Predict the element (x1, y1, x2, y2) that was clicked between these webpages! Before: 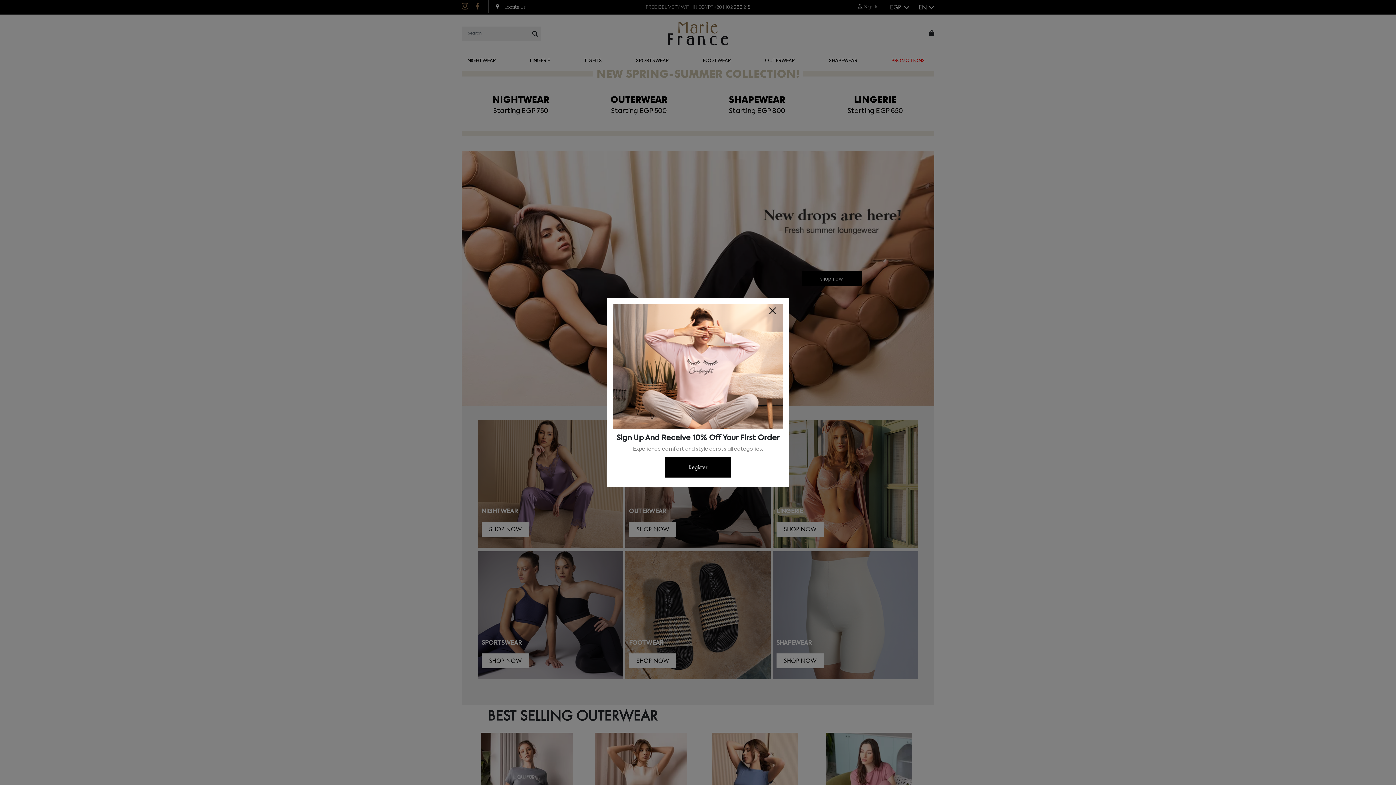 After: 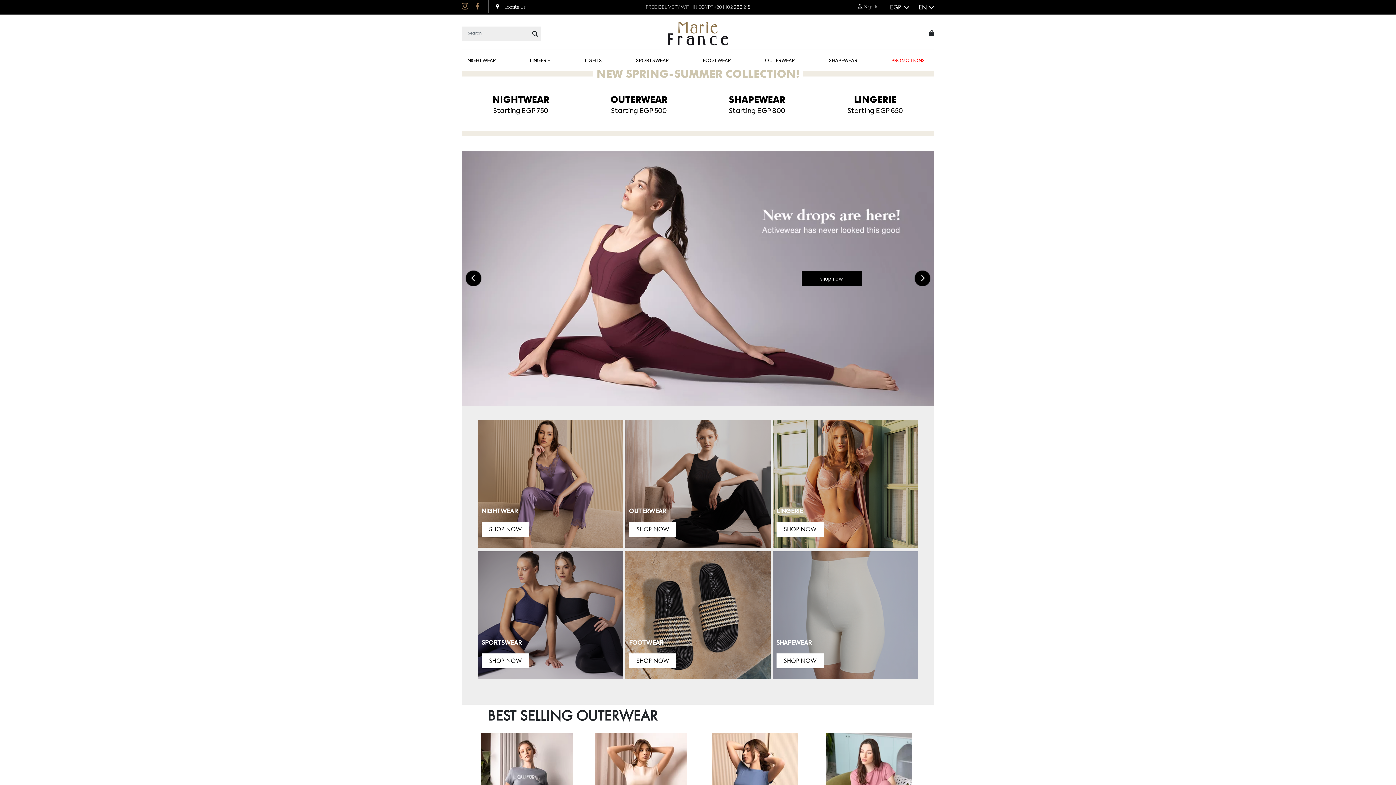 Action: label: Close bbox: (768, 306, 777, 315)